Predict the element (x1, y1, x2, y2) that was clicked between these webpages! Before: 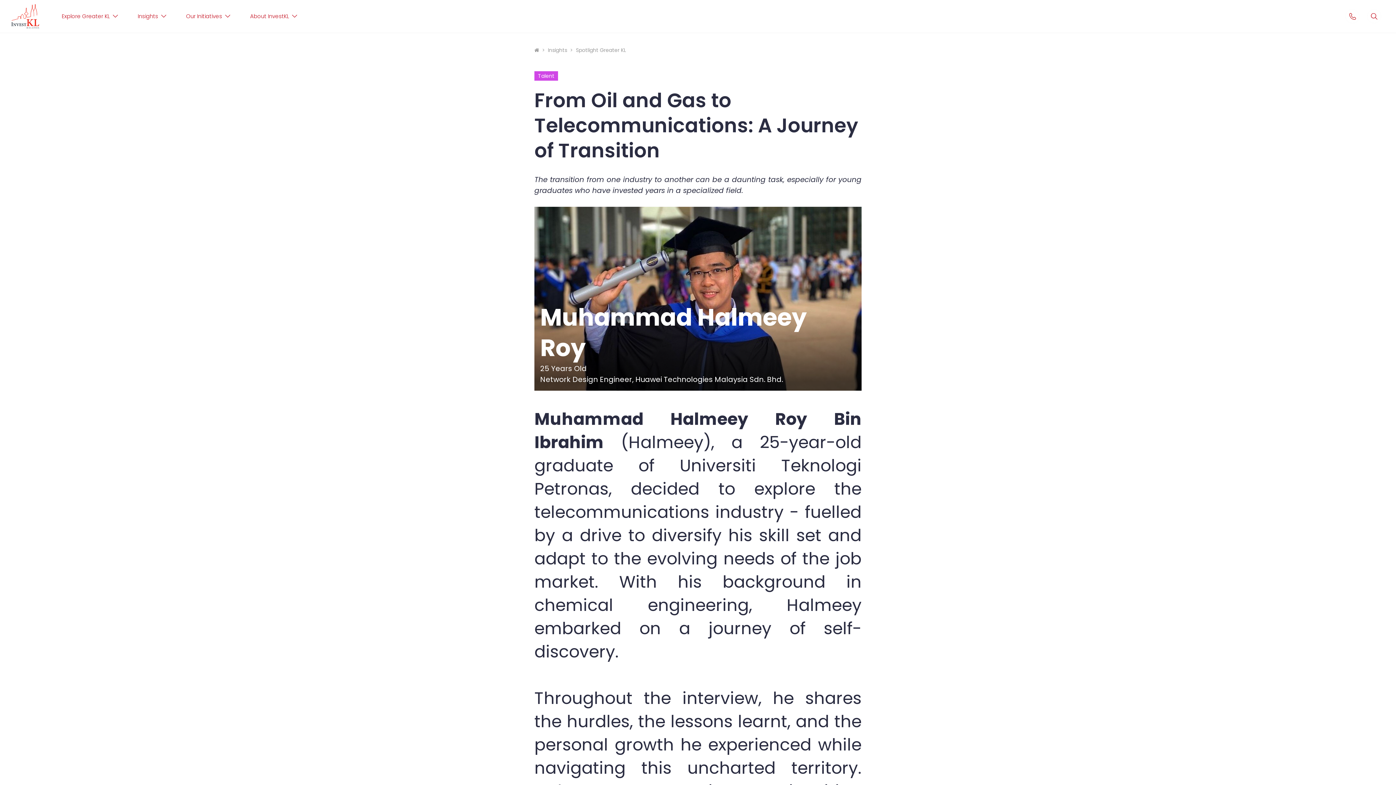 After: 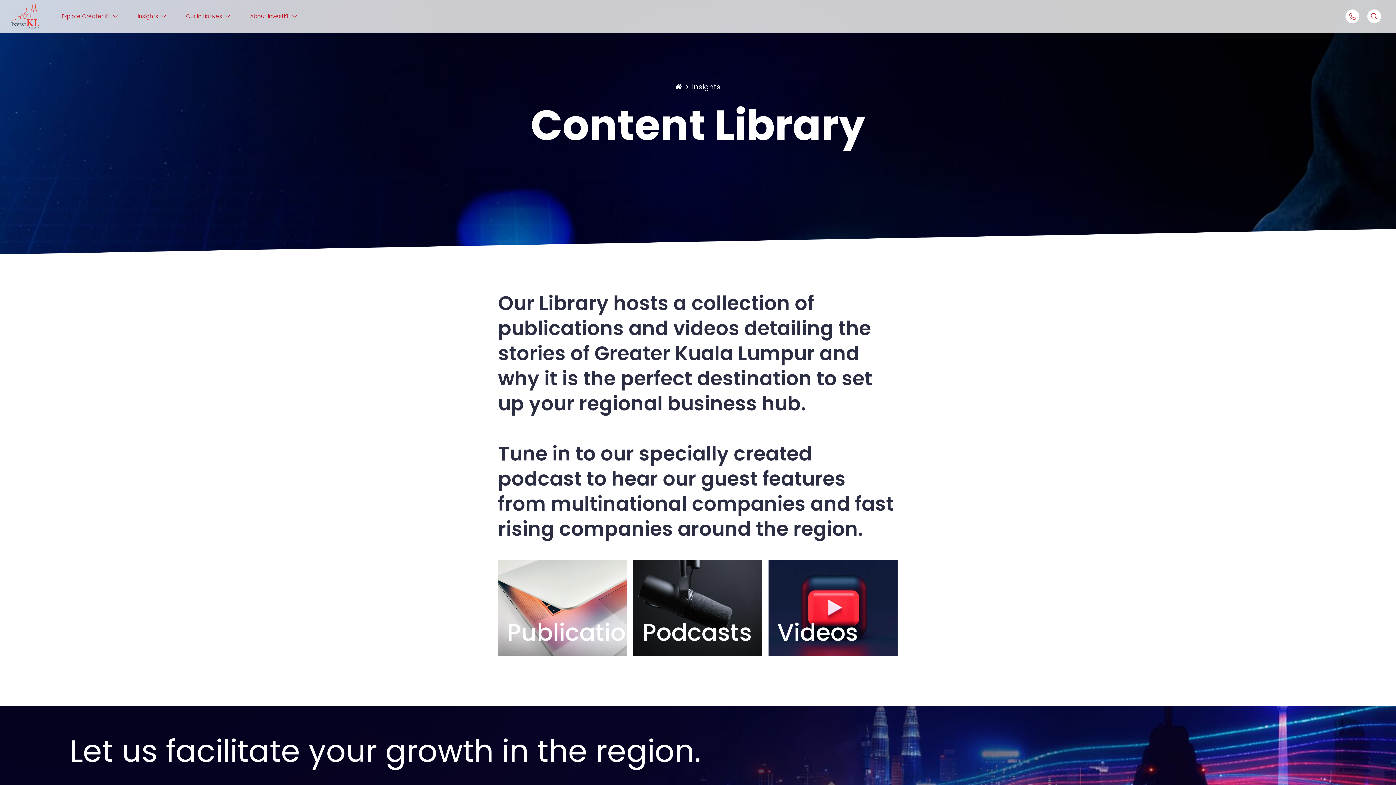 Action: bbox: (548, 46, 567, 53) label: Insights